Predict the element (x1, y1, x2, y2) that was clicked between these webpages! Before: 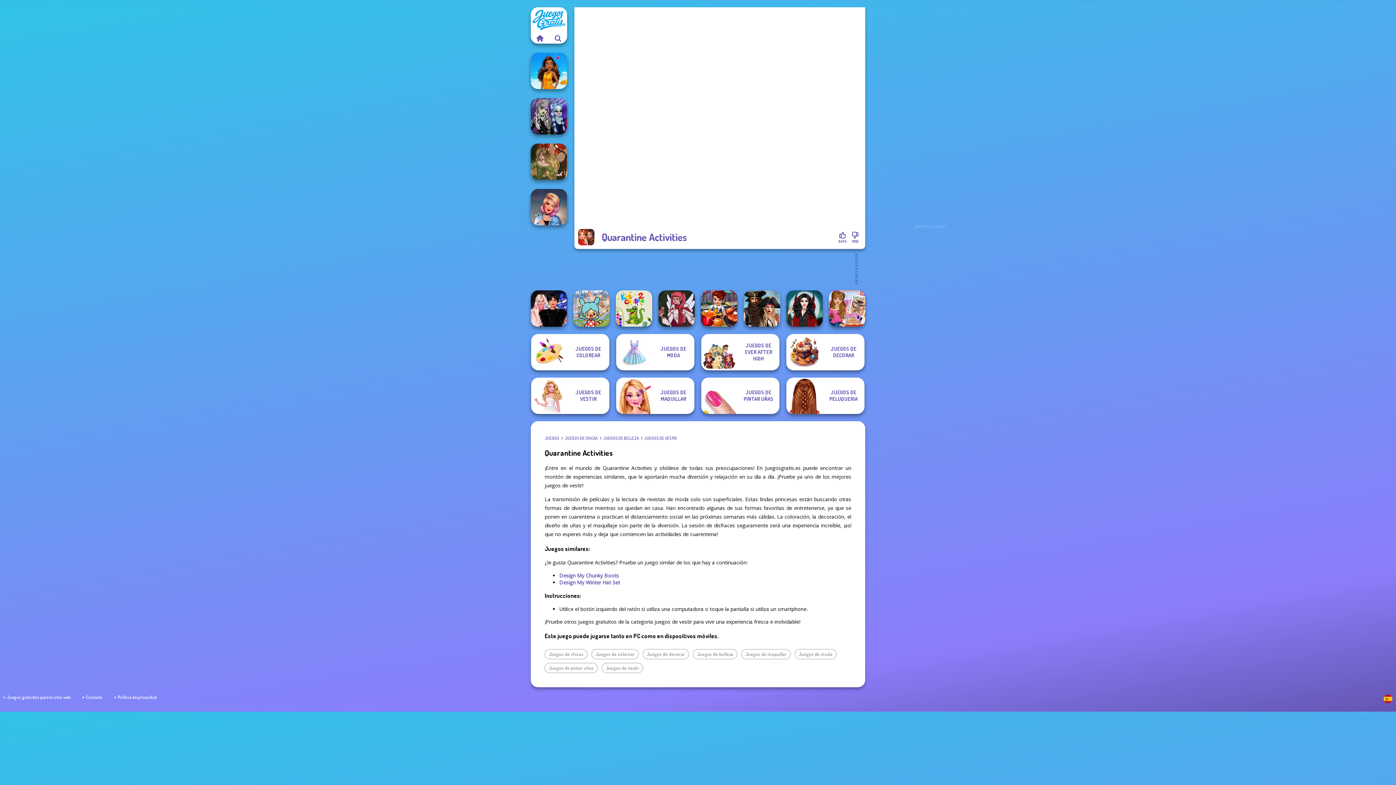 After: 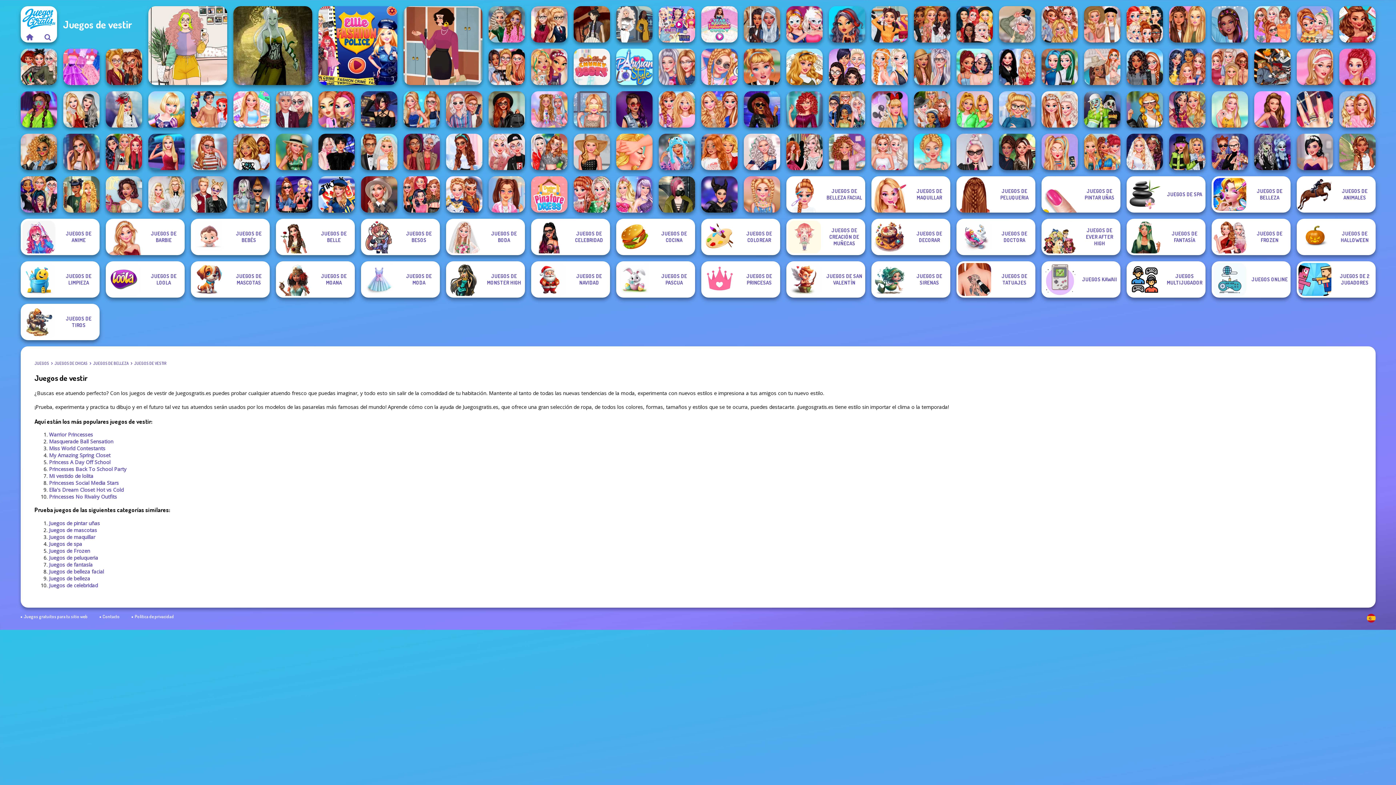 Action: bbox: (644, 436, 676, 441) label: JUEGOS DE VESTIR